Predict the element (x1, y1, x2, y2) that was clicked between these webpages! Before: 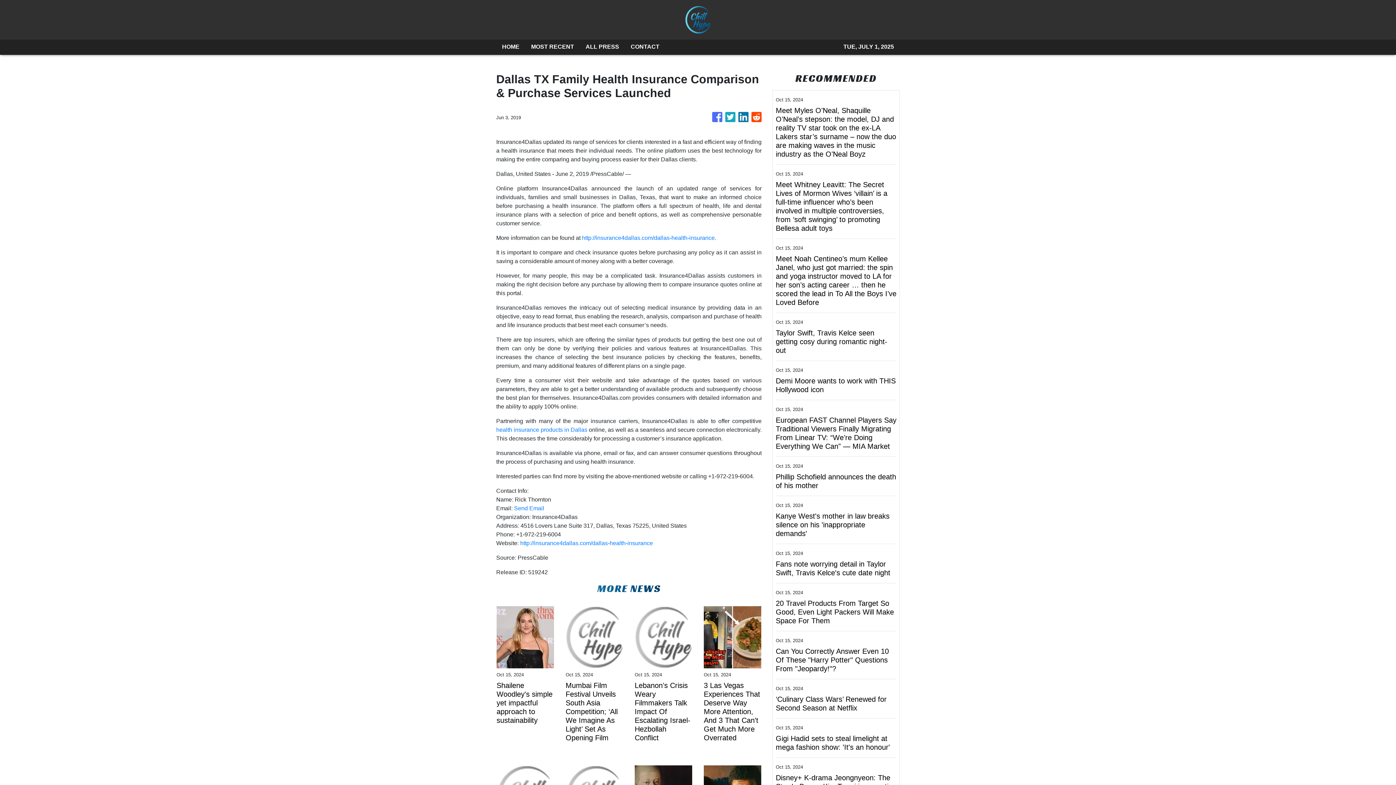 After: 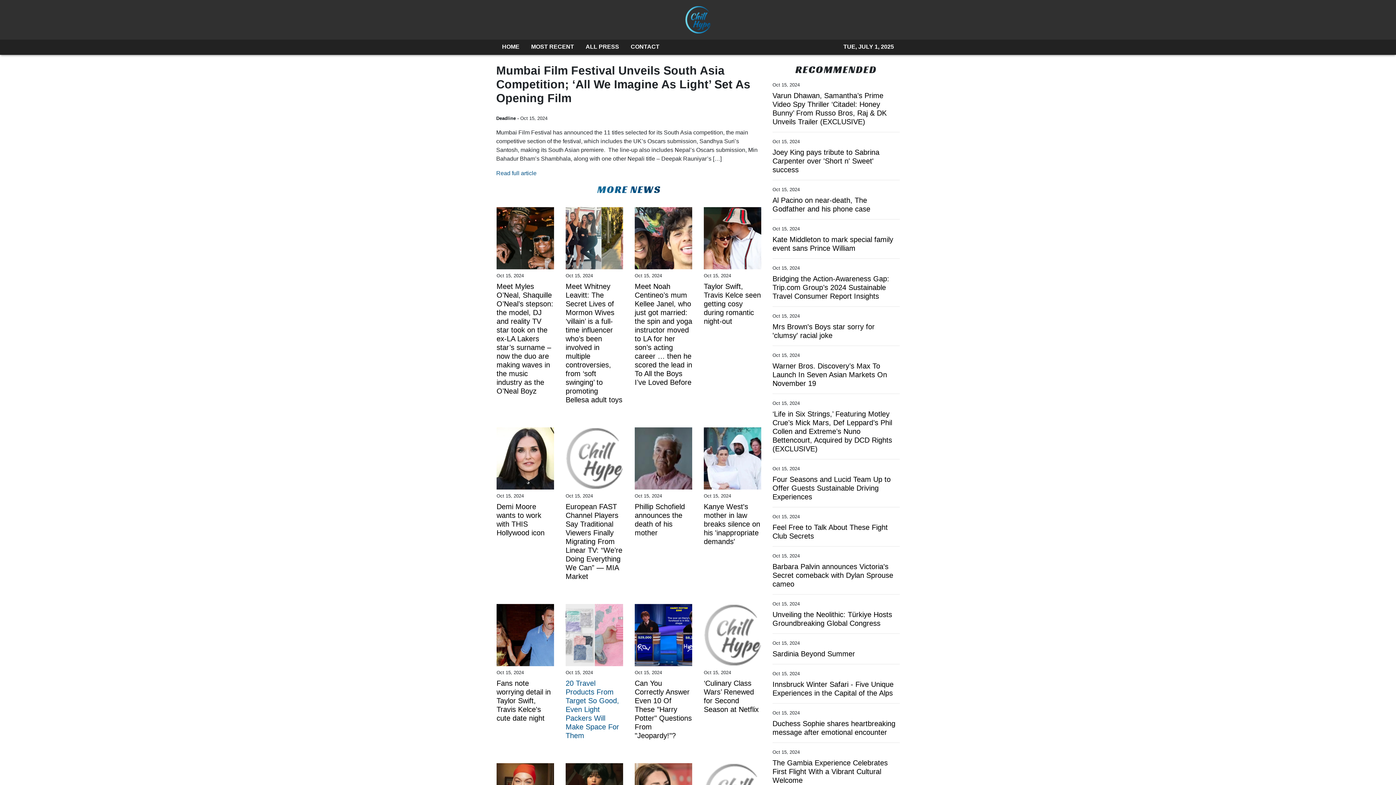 Action: label: Mumbai Film Festival Unveils South Asia Competition; ‘All We Imagine As Light’ Set As Opening Film bbox: (565, 681, 623, 742)